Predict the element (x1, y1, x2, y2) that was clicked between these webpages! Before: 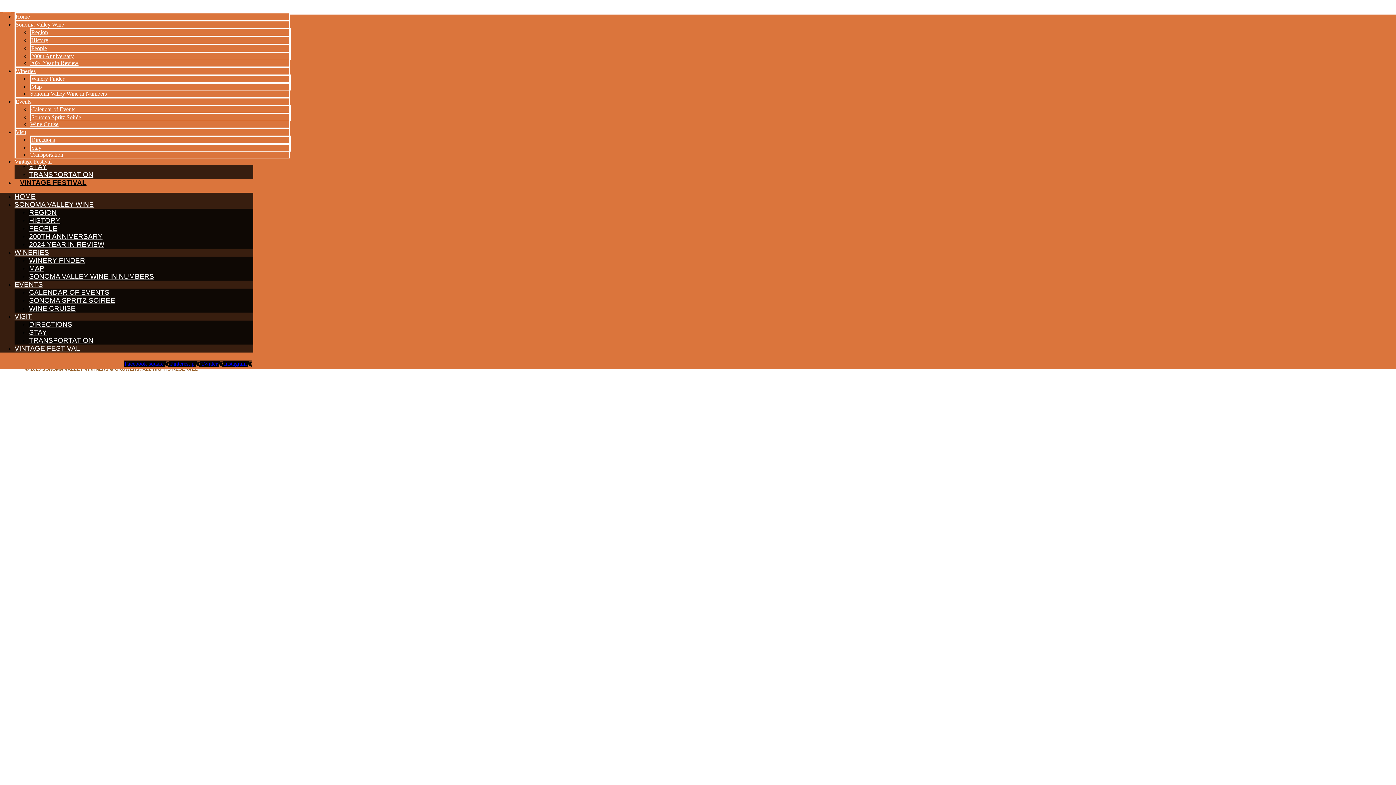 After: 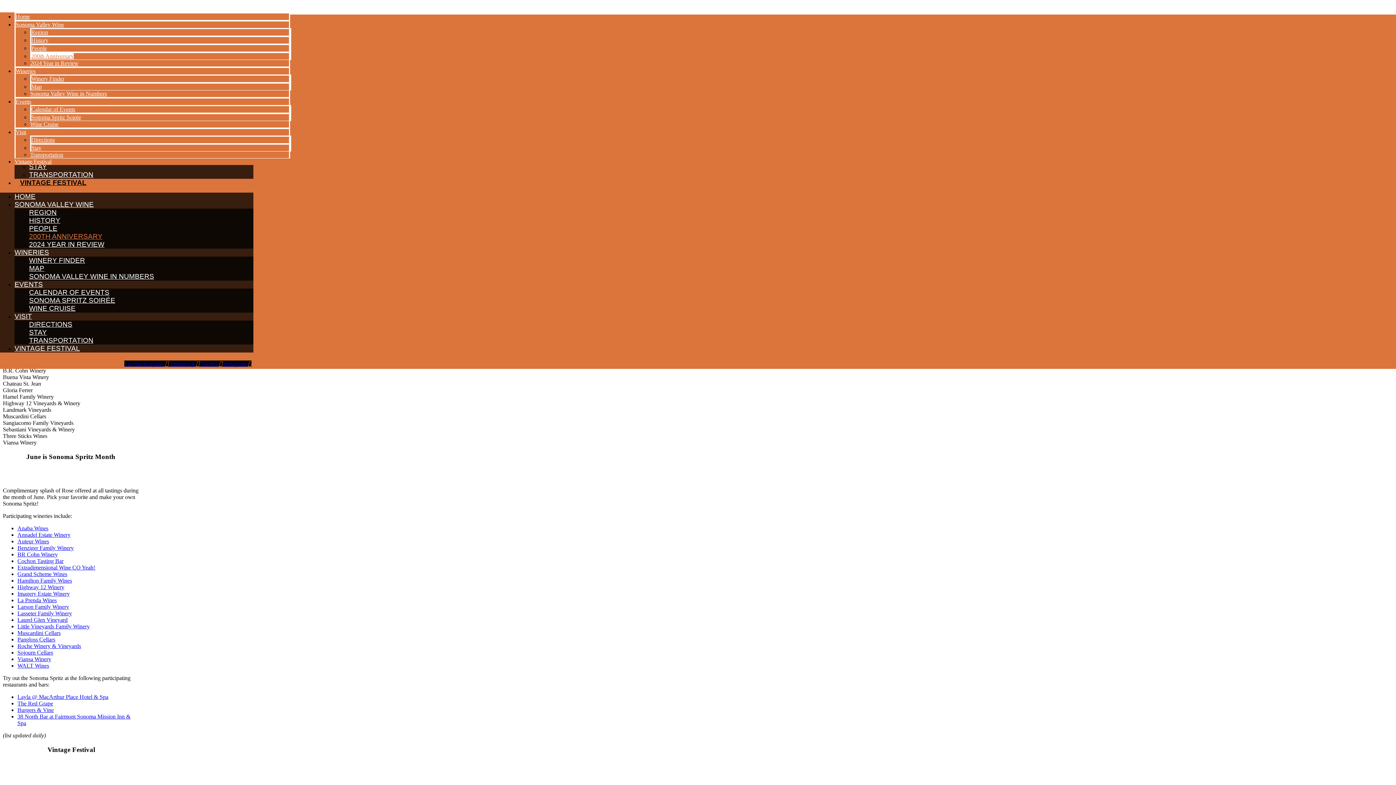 Action: bbox: (31, 53, 73, 59) label: 200th Anniversary